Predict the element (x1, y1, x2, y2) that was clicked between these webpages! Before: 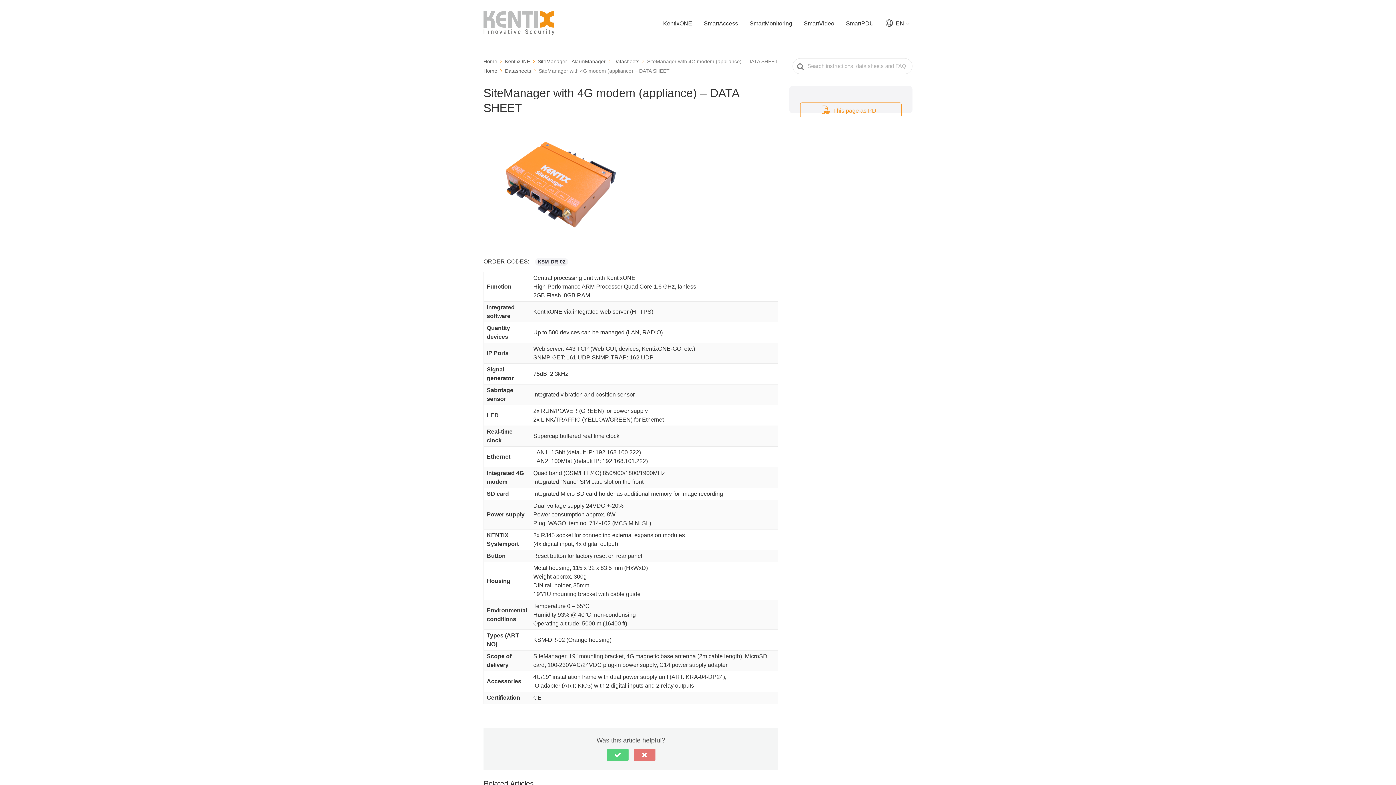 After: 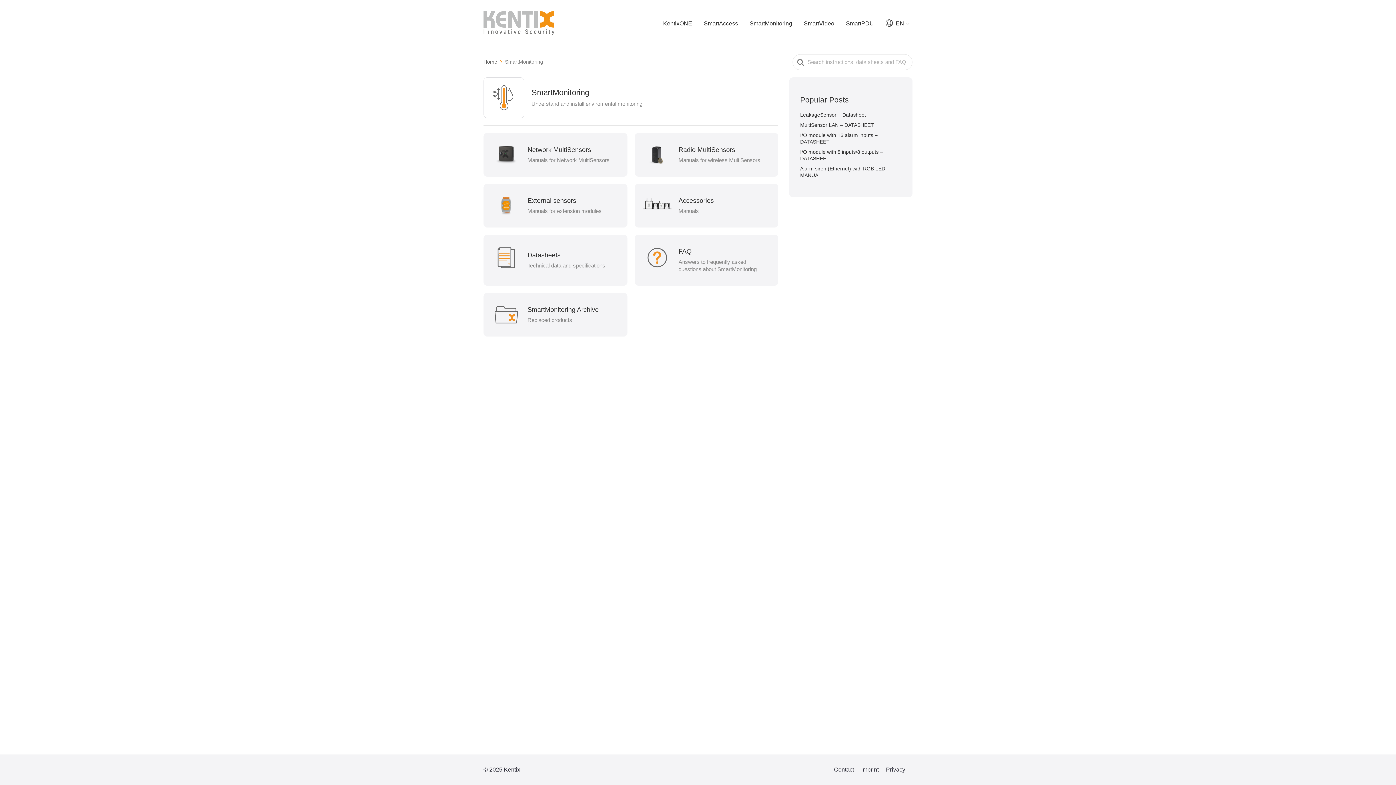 Action: label: SmartMonitoring bbox: (746, 17, 795, 29)